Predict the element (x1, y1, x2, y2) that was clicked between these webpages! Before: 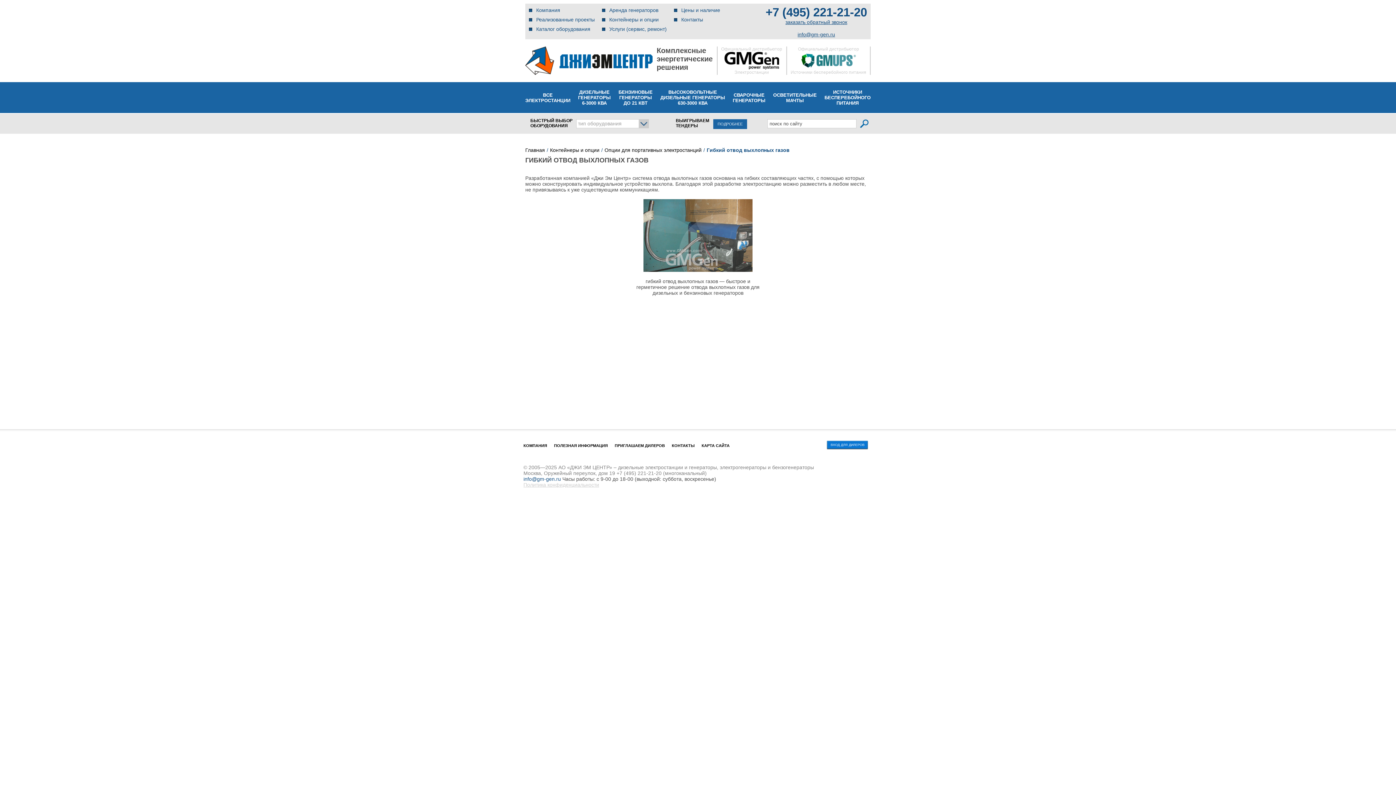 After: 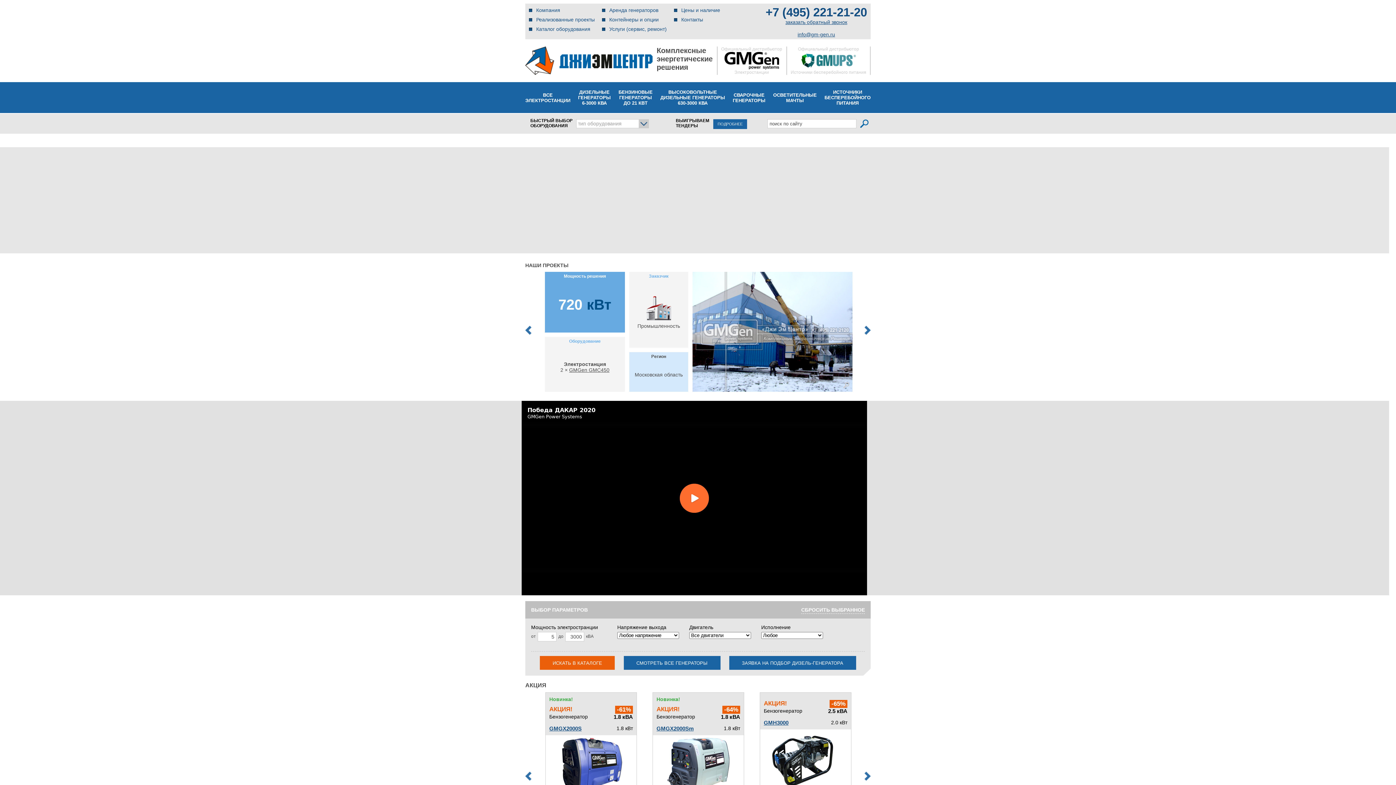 Action: label: Главная bbox: (525, 147, 545, 153)